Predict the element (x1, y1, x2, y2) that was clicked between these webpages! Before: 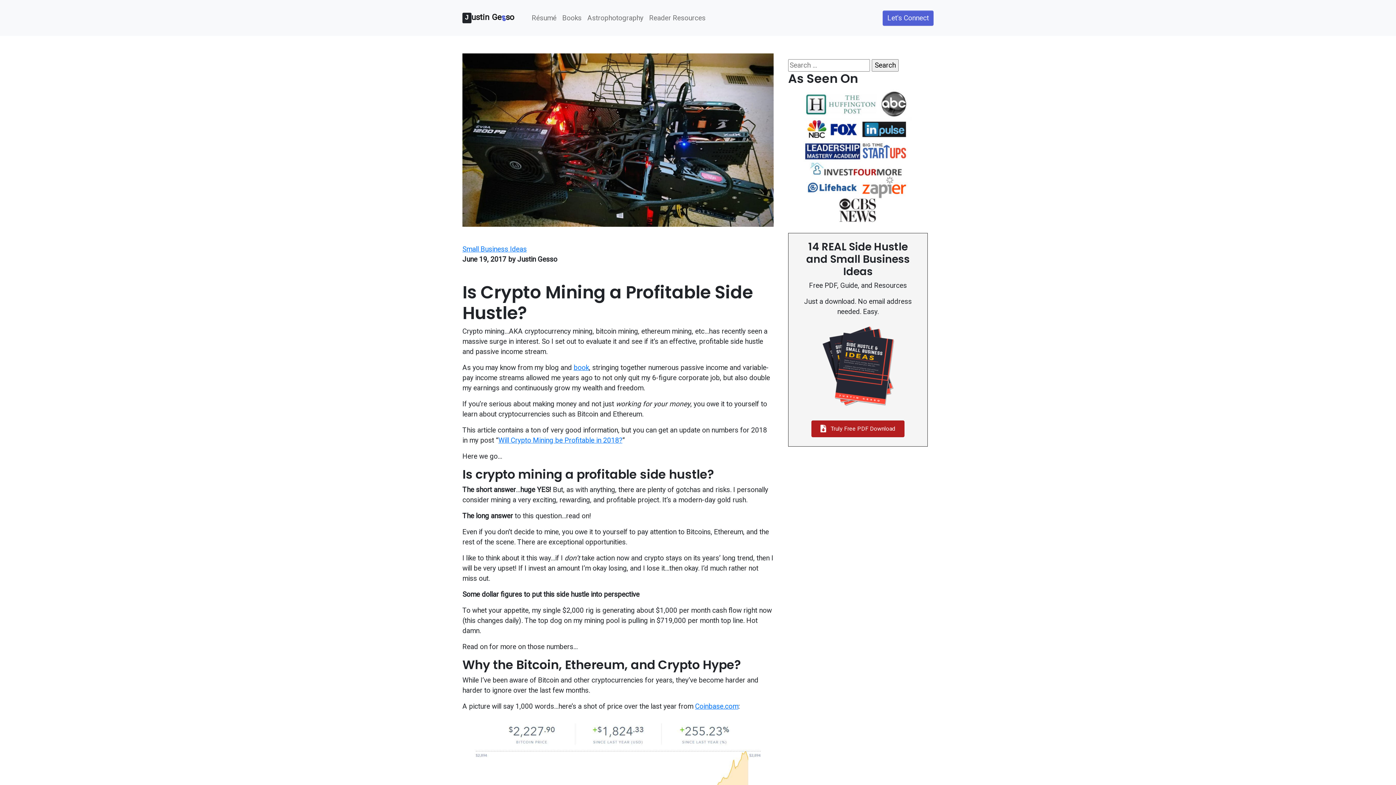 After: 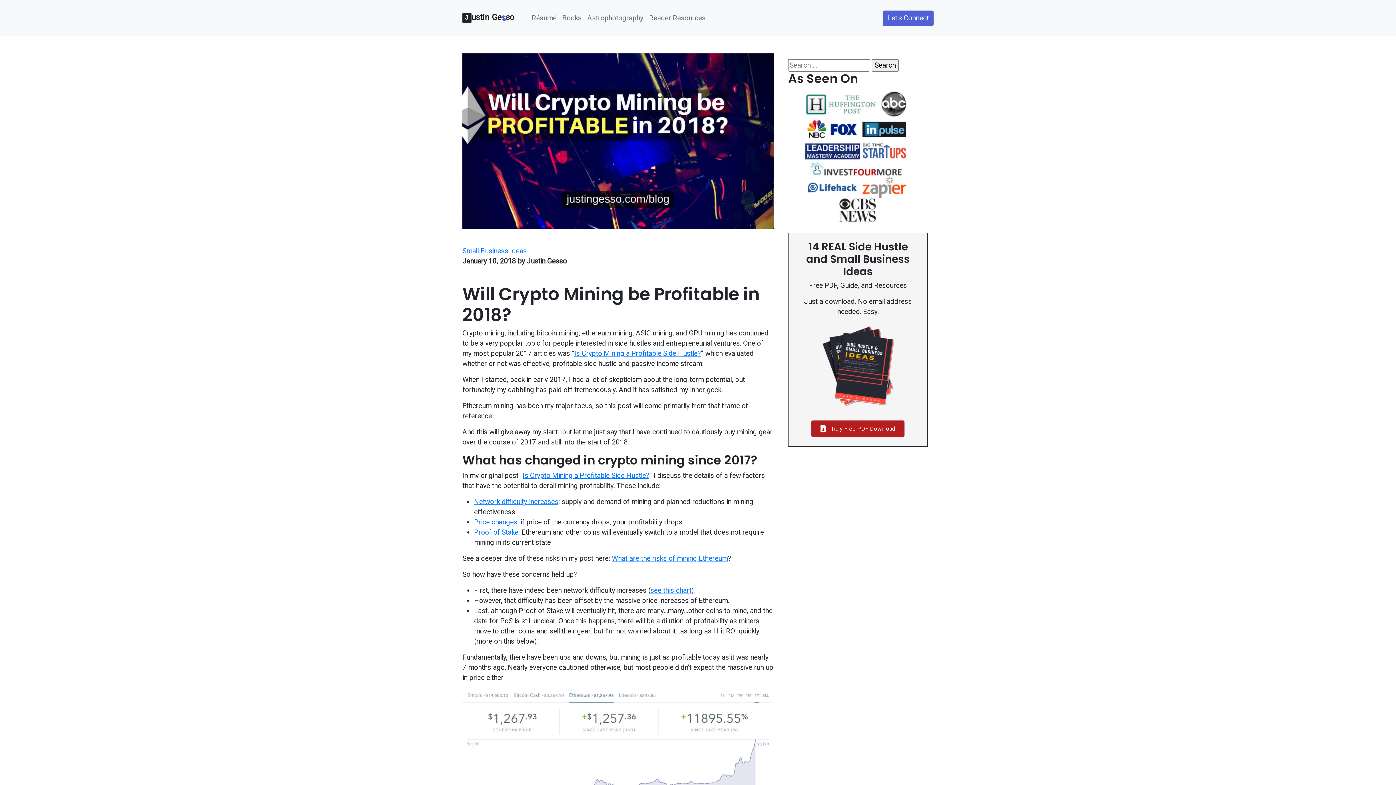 Action: bbox: (498, 436, 622, 444) label: Will Crypto Mining be Profitable in 2018?